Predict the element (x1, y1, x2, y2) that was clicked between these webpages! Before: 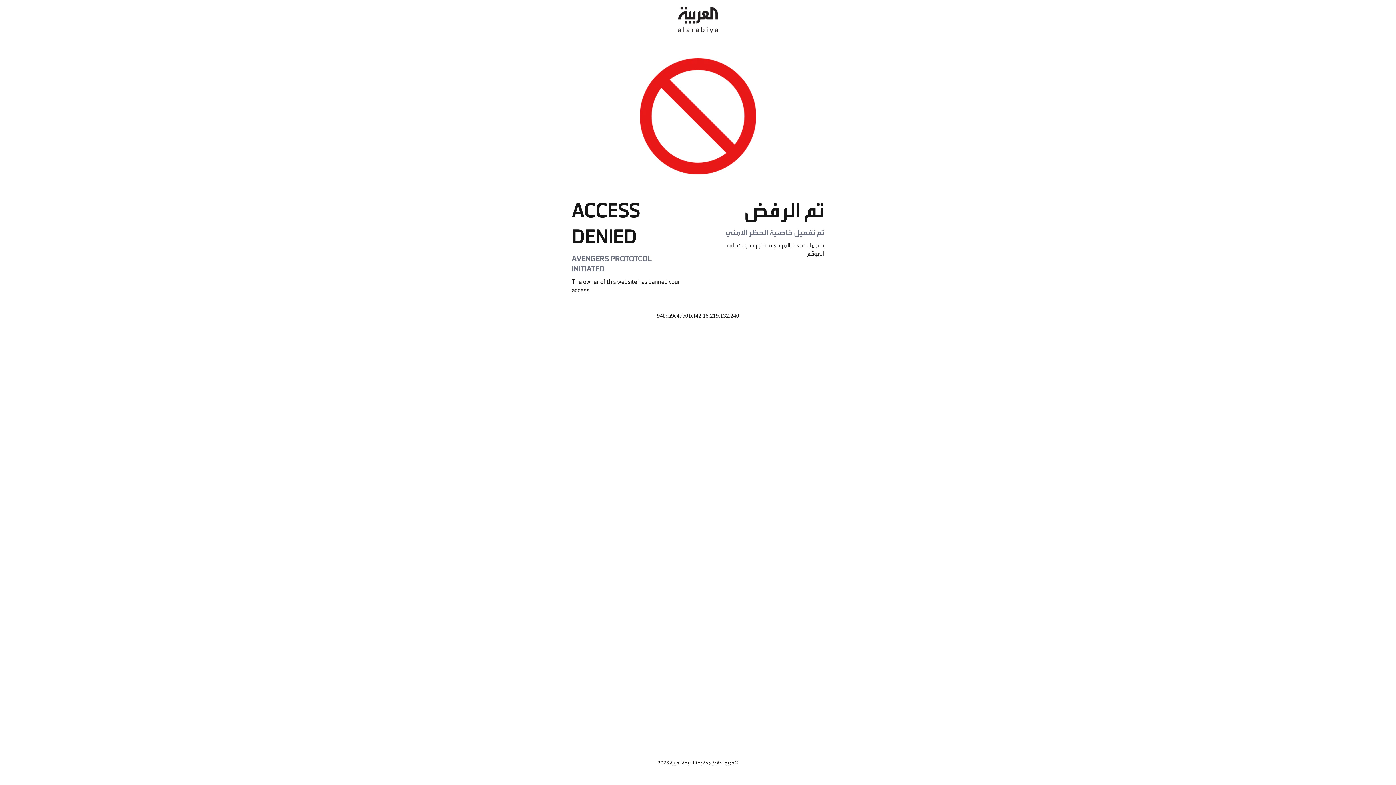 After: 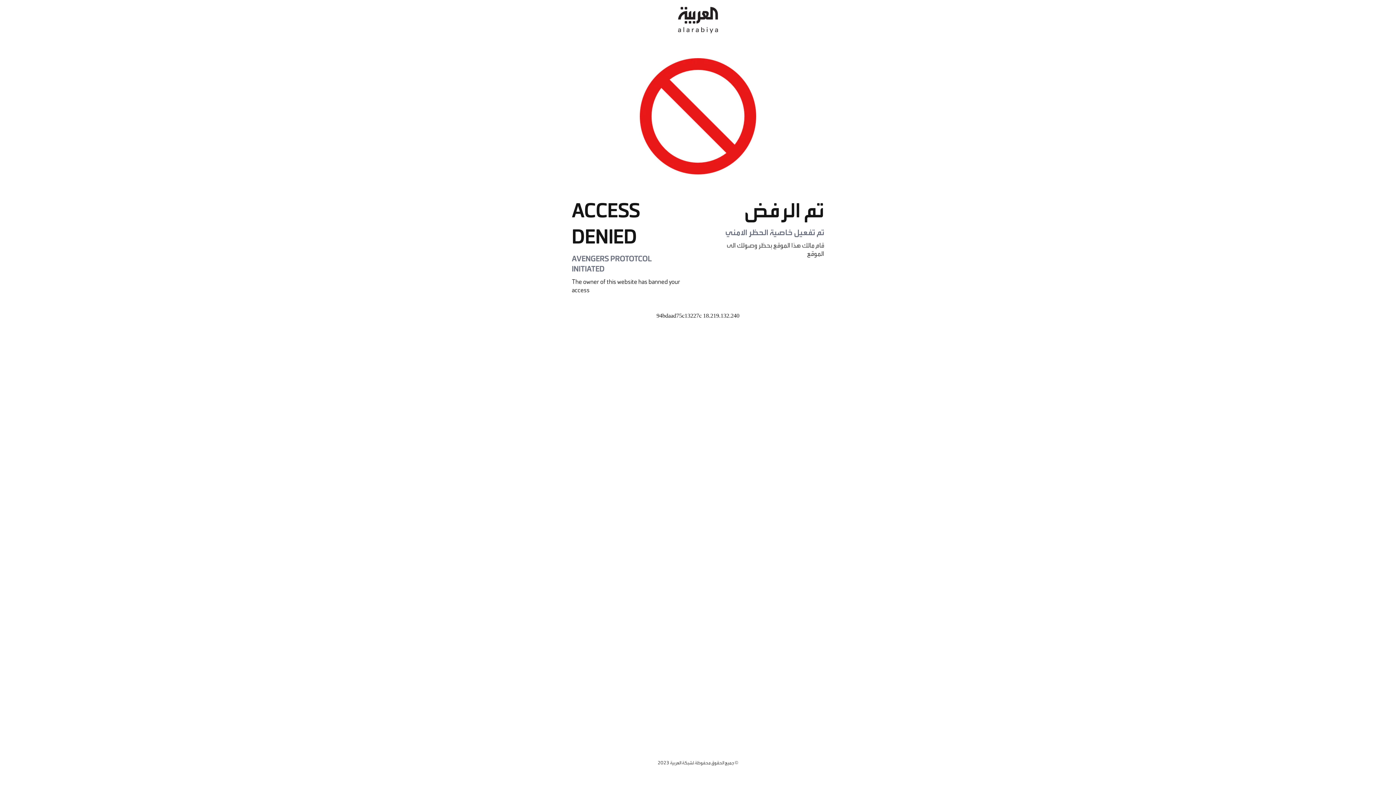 Action: bbox: (678, 0, 718, 40)